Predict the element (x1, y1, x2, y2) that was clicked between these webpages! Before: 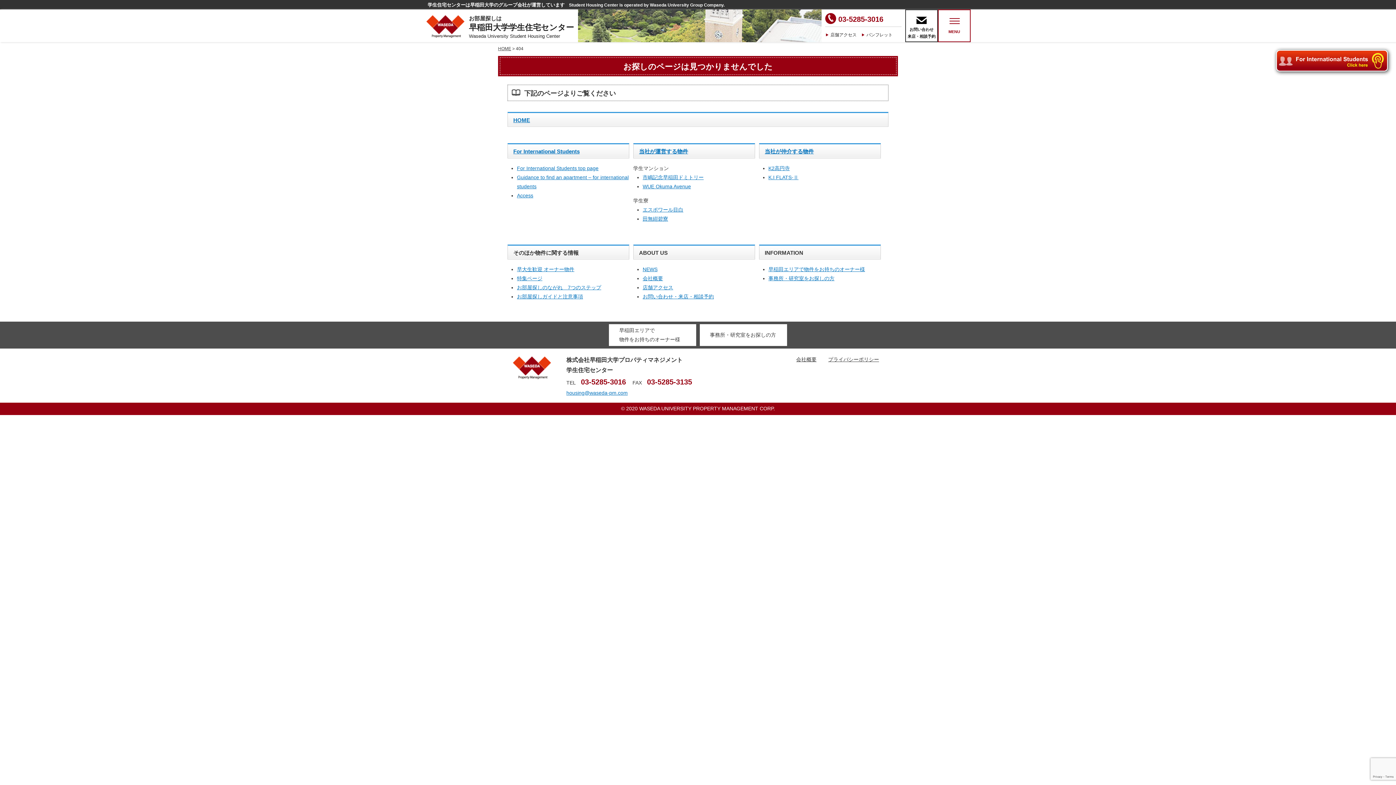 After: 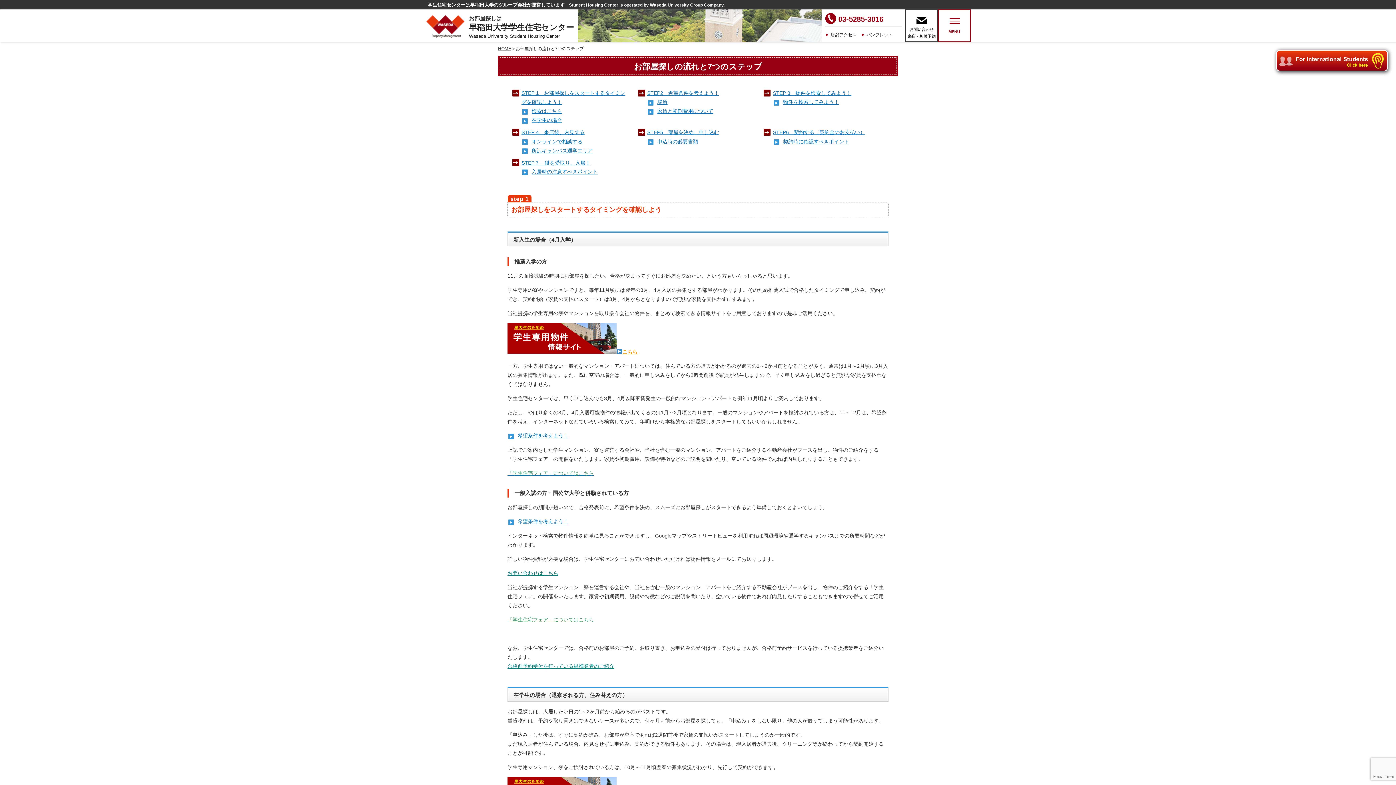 Action: label: お部屋探しのながれ　7つのステップ bbox: (517, 284, 601, 290)